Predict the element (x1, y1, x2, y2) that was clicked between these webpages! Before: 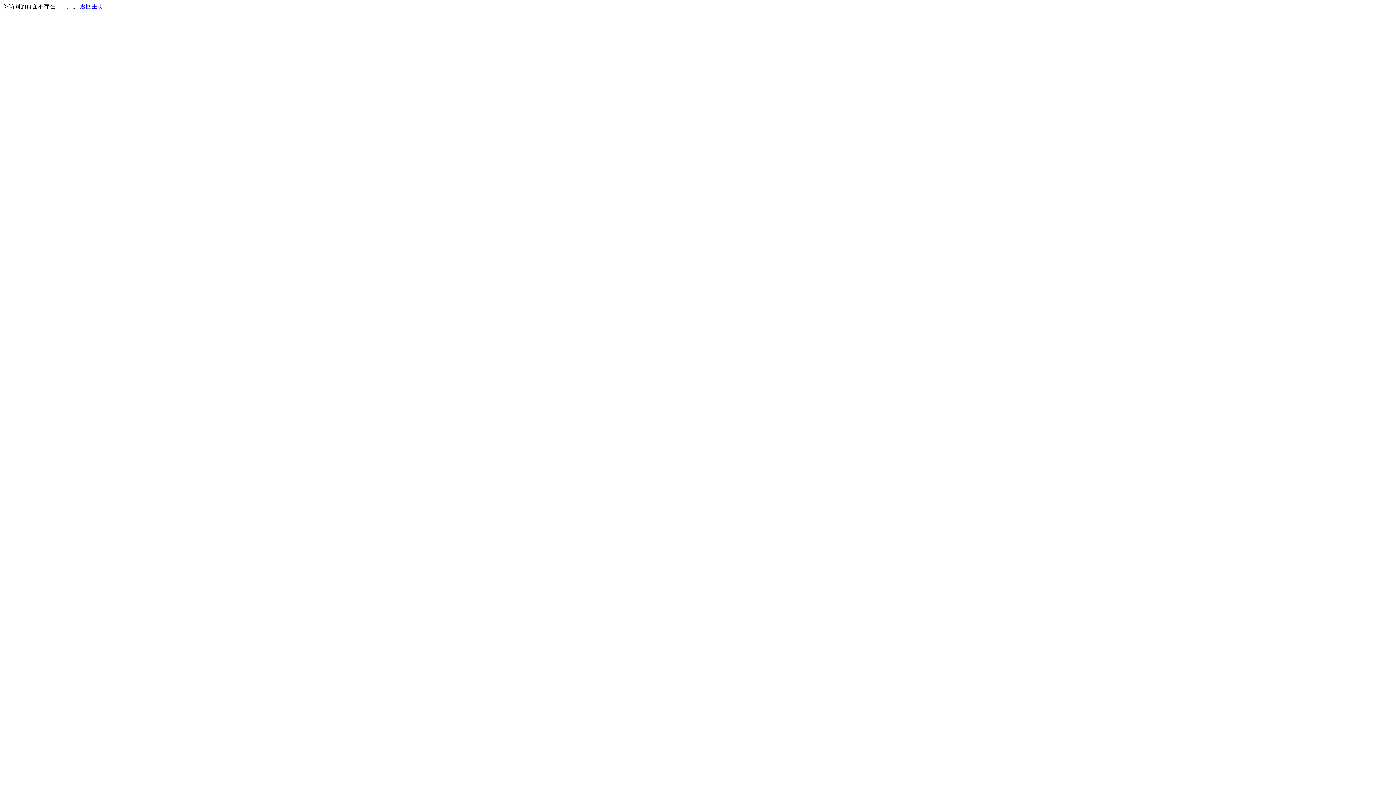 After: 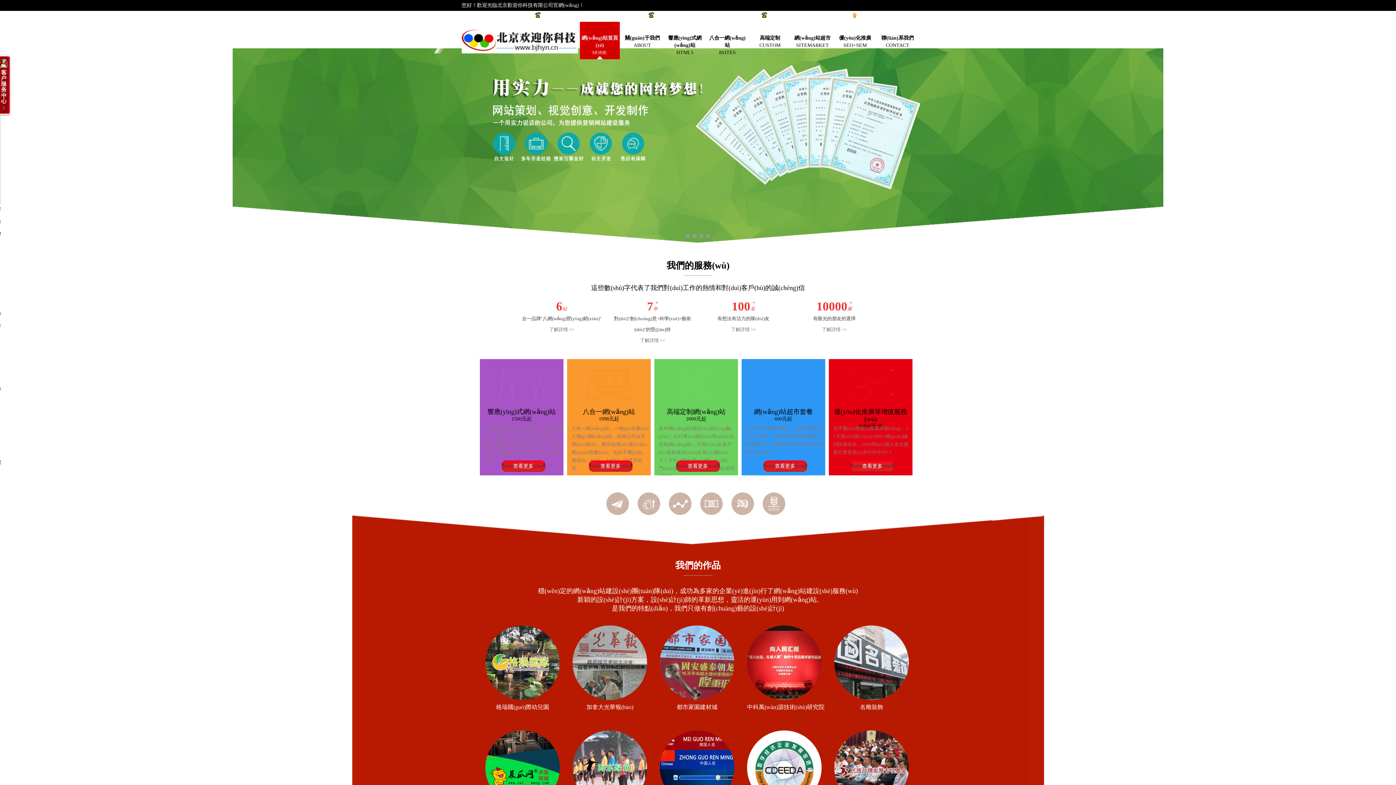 Action: bbox: (80, 3, 103, 9) label: 返回主页